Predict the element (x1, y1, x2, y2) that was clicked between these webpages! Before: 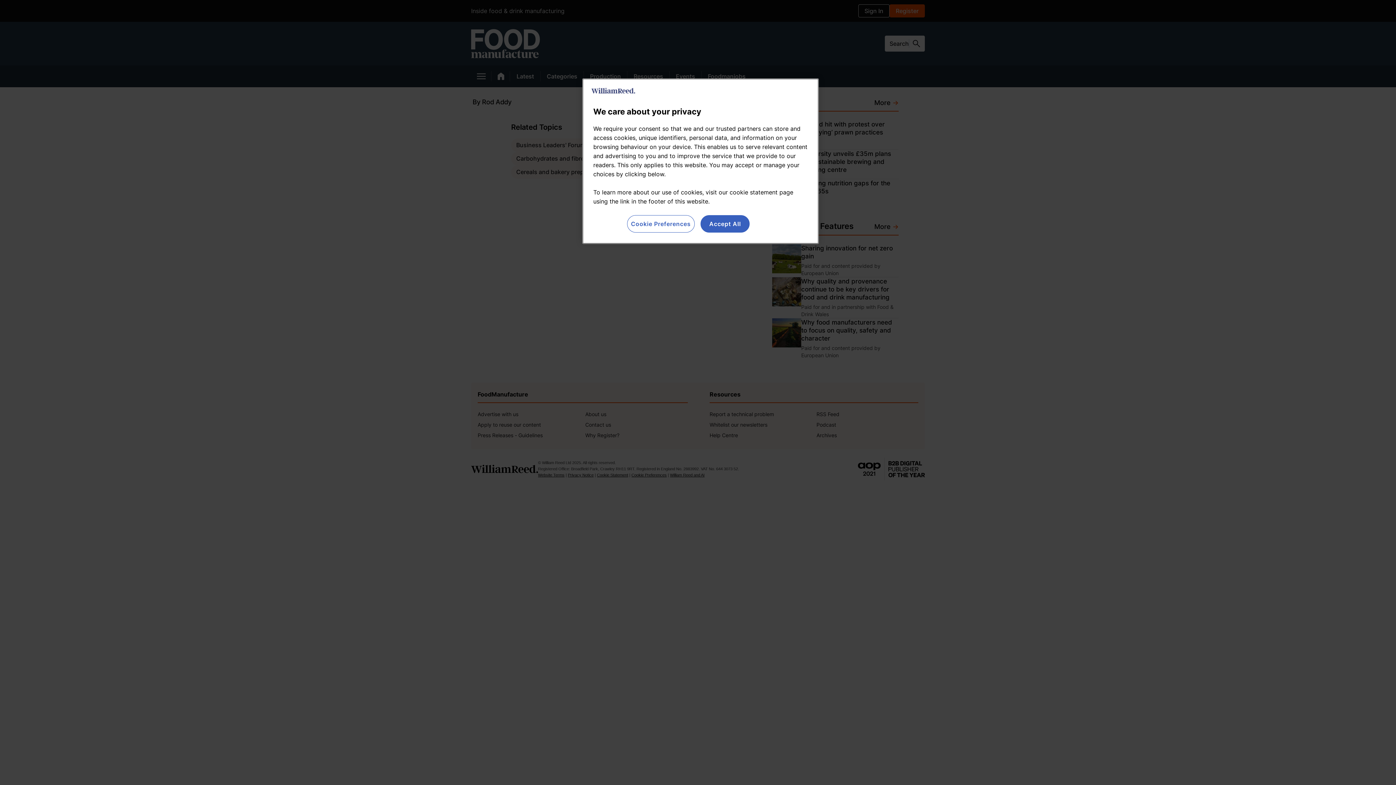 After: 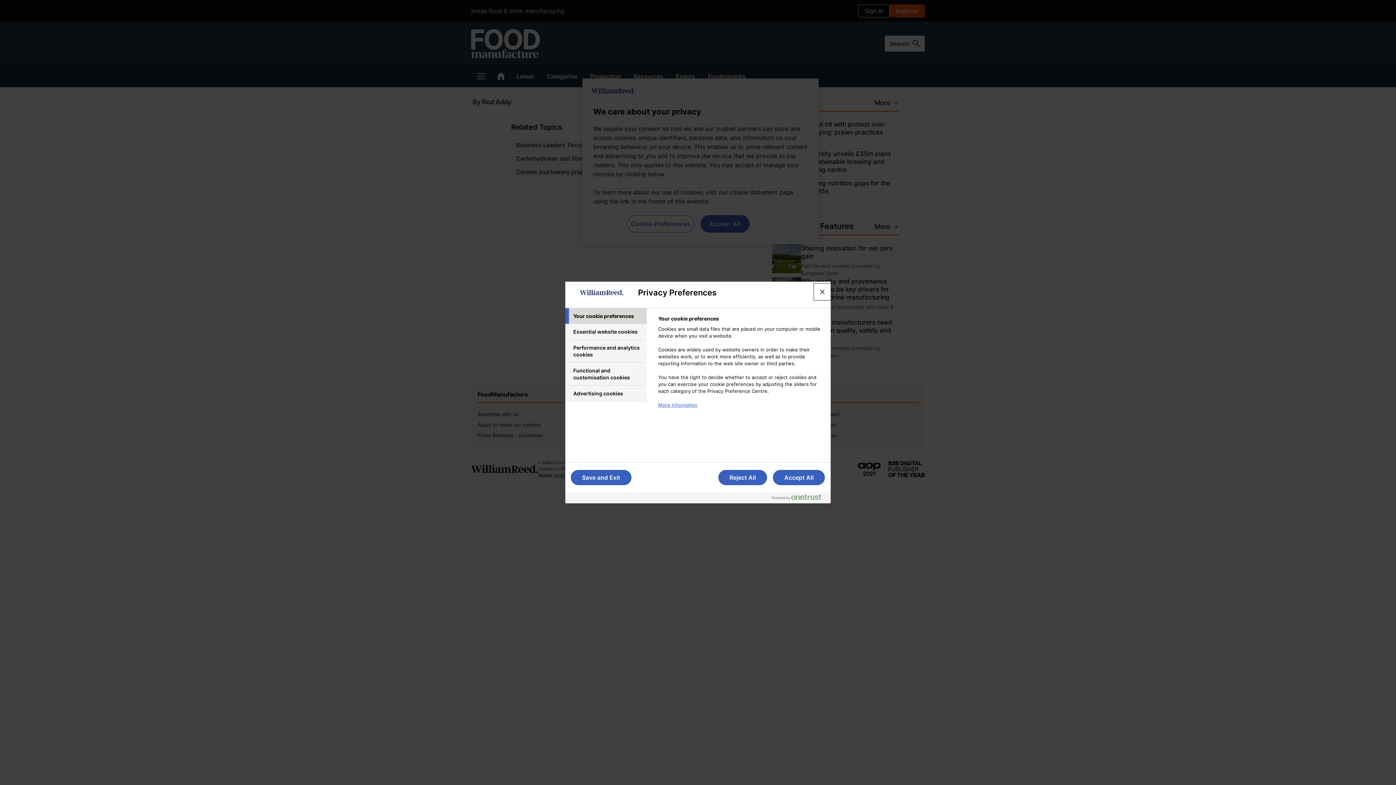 Action: label: Cookie Preferences bbox: (627, 215, 694, 232)